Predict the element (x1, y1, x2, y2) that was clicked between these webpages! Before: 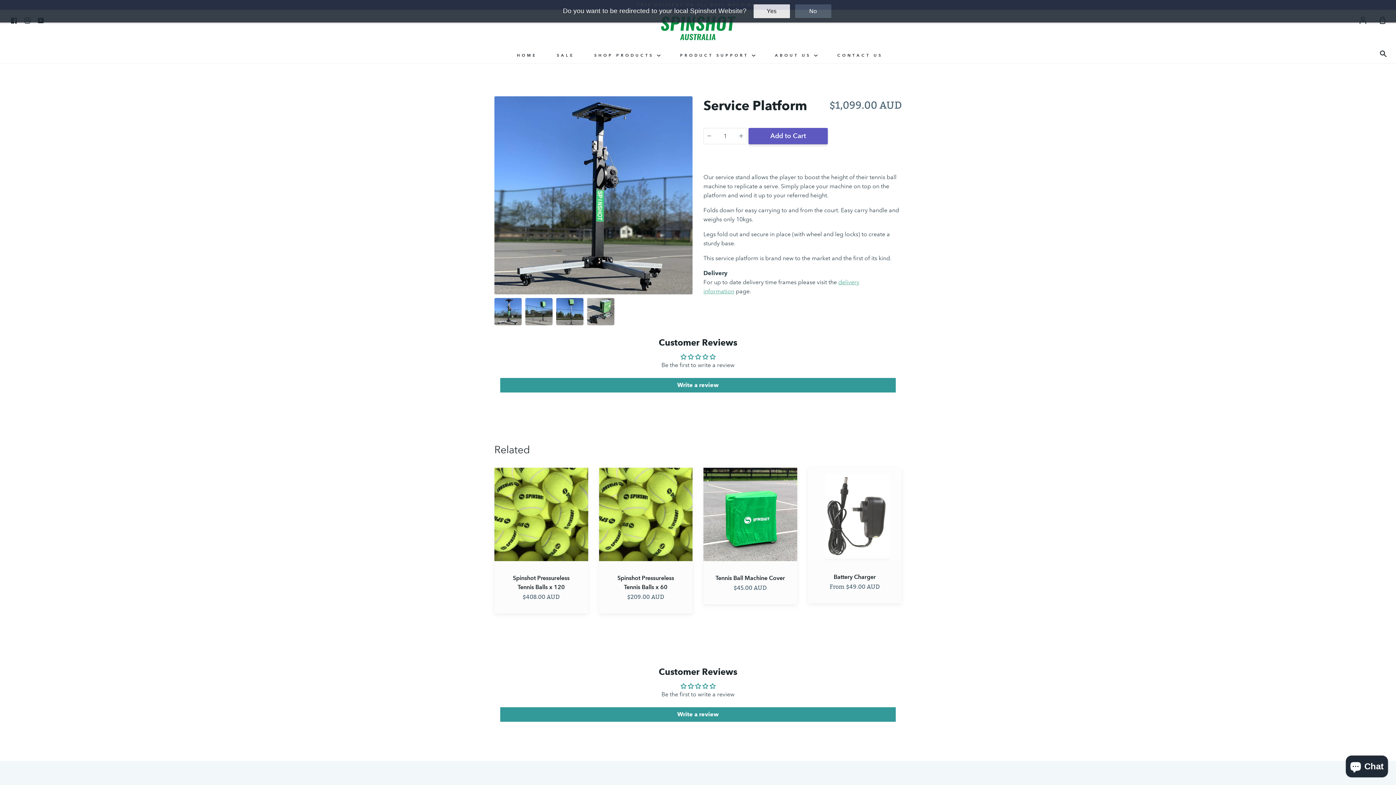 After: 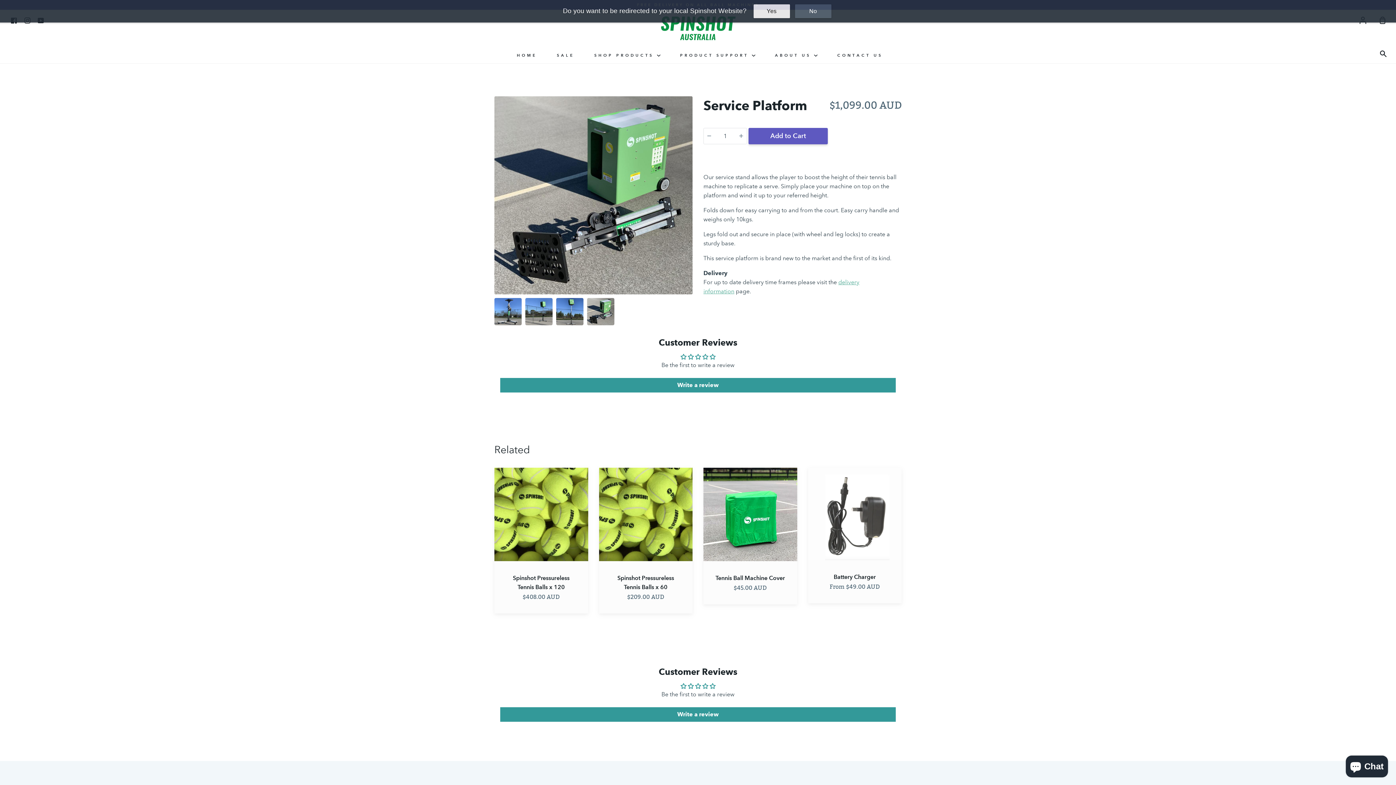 Action: label: Previous bbox: (494, 150, 498, 348)